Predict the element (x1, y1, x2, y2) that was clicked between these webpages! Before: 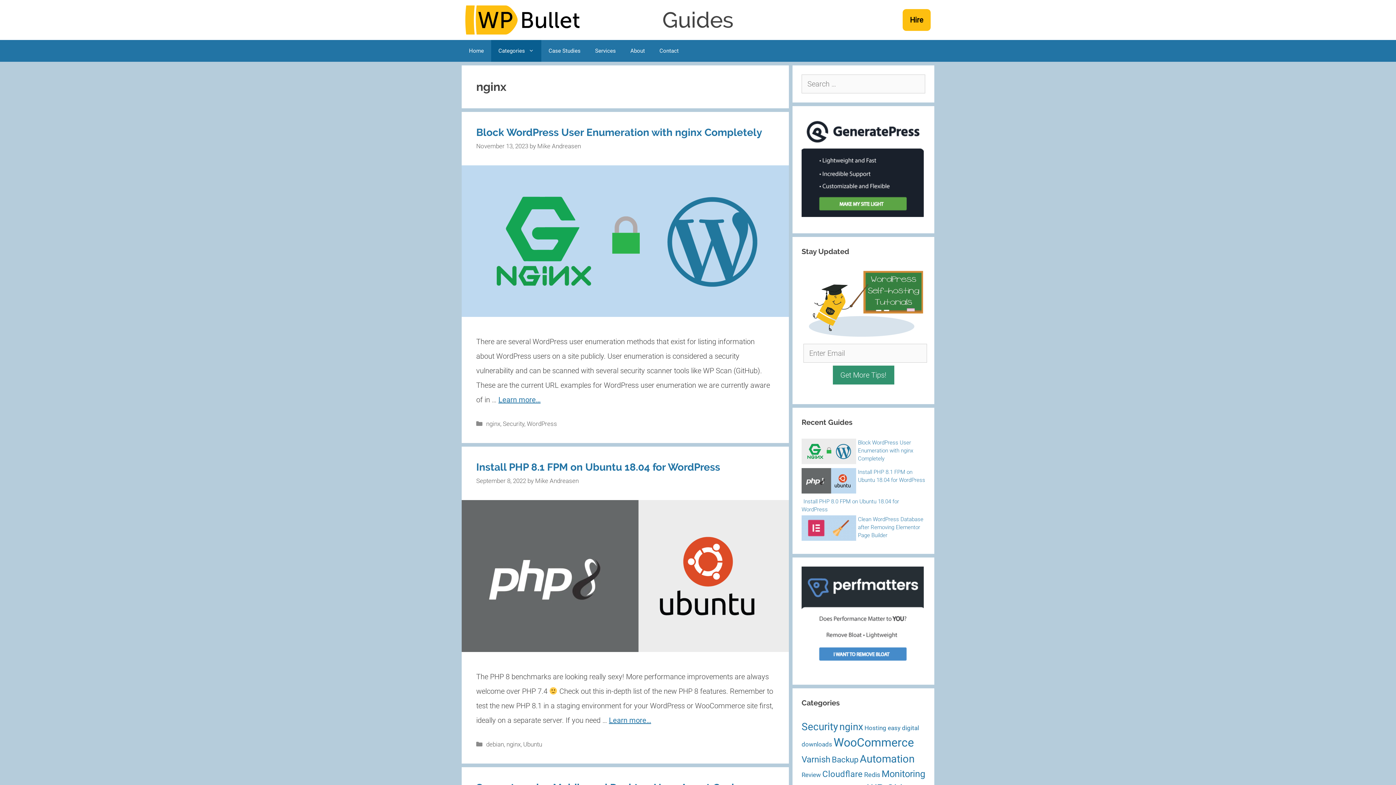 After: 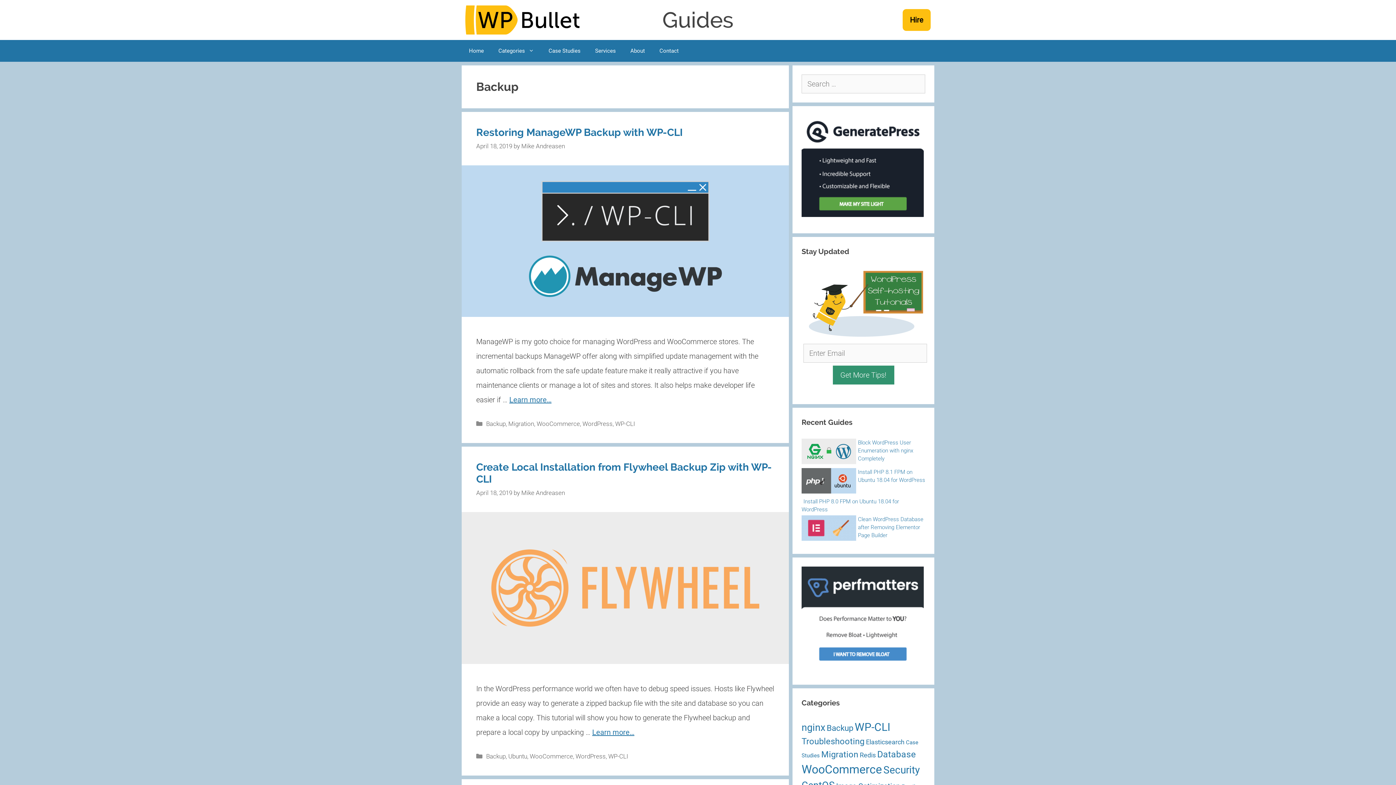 Action: bbox: (832, 755, 858, 764) label: Backup (9 items)